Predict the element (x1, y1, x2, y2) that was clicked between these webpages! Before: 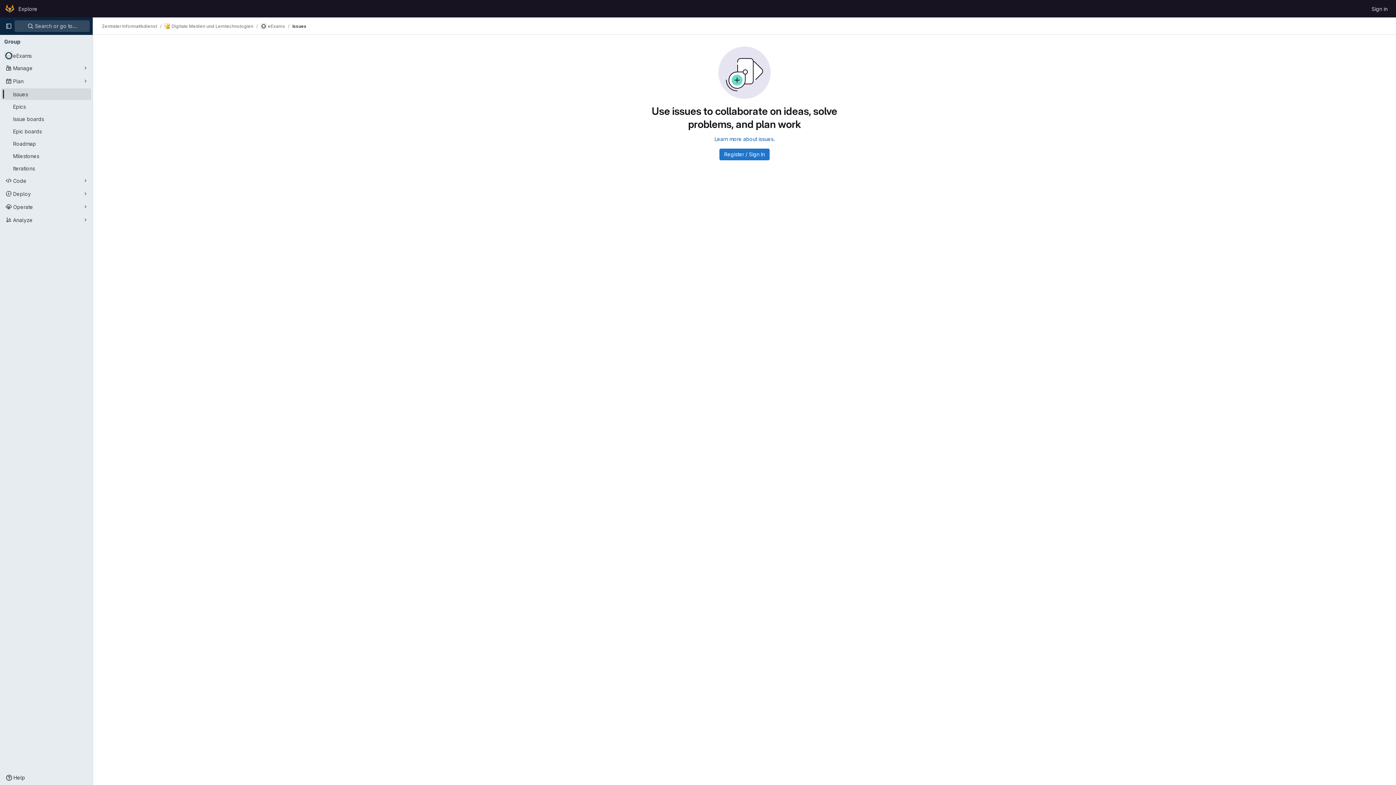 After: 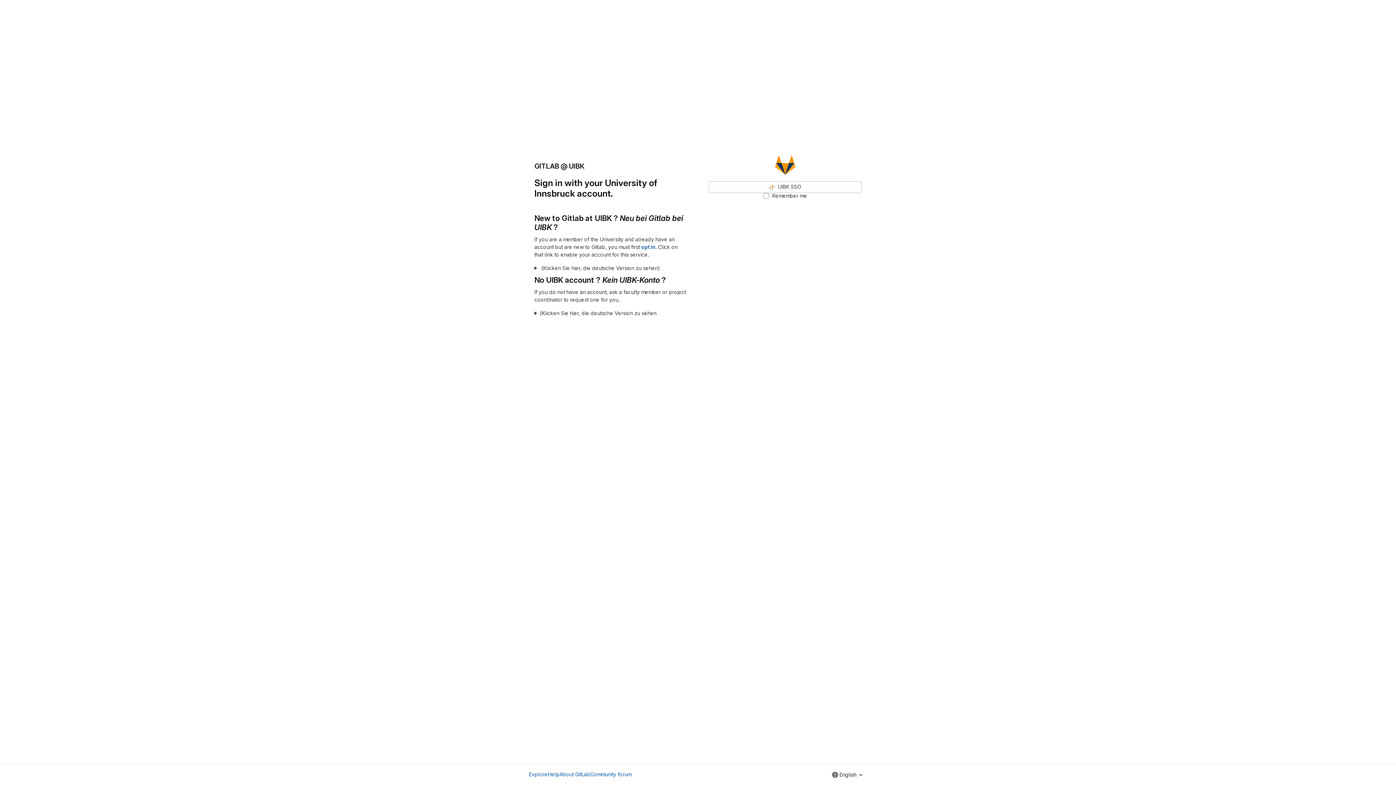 Action: label: Sign in bbox: (1369, 2, 1390, 14)